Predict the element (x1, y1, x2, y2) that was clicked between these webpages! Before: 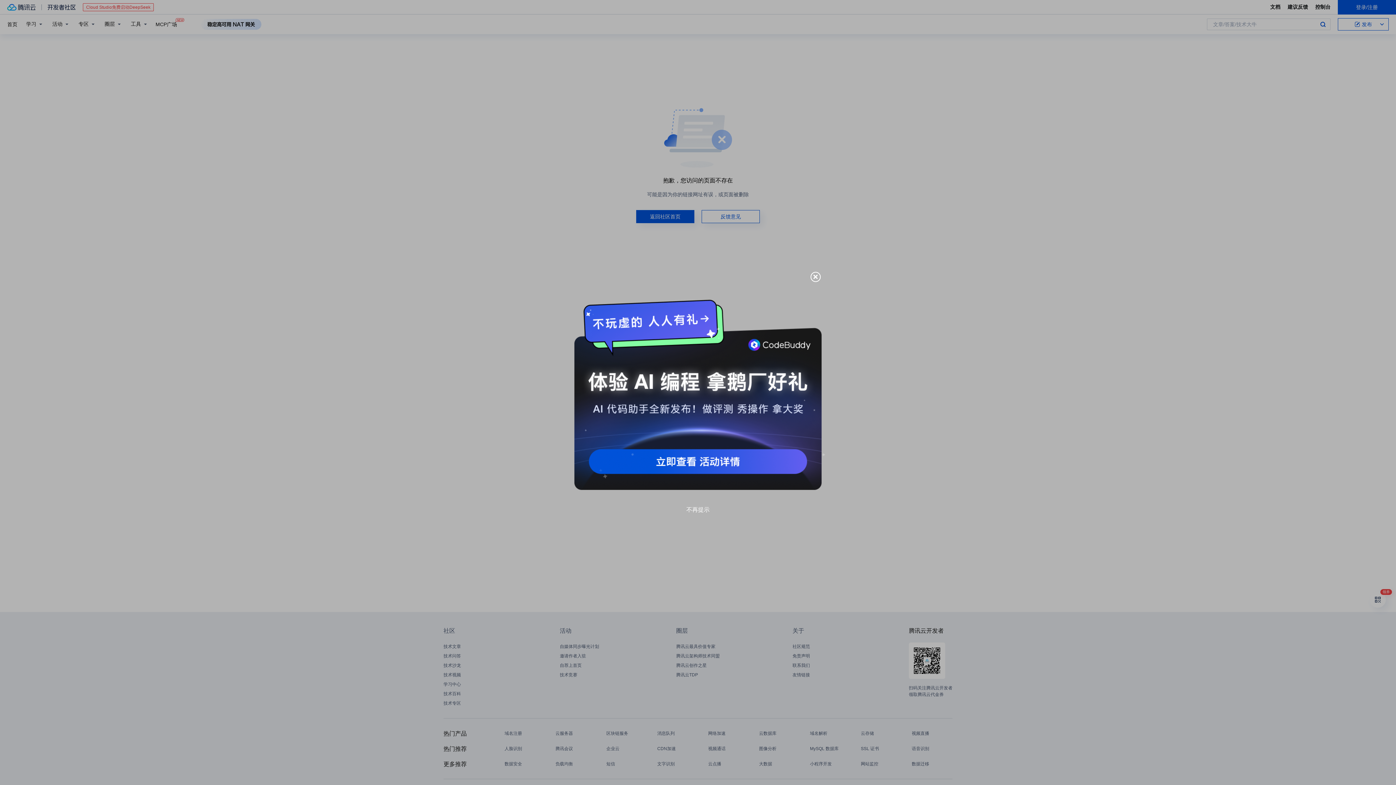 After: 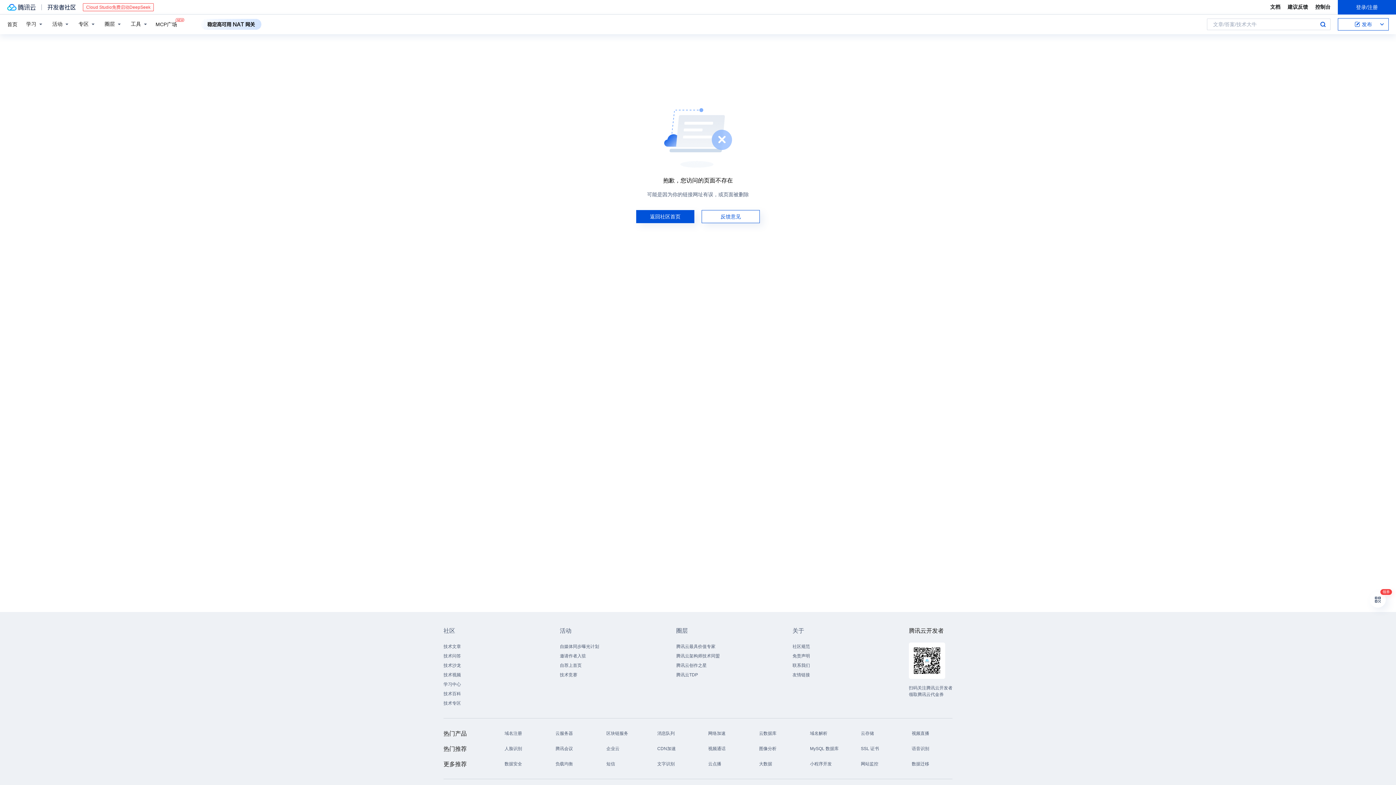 Action: bbox: (686, 506, 709, 514) label: 不再提示